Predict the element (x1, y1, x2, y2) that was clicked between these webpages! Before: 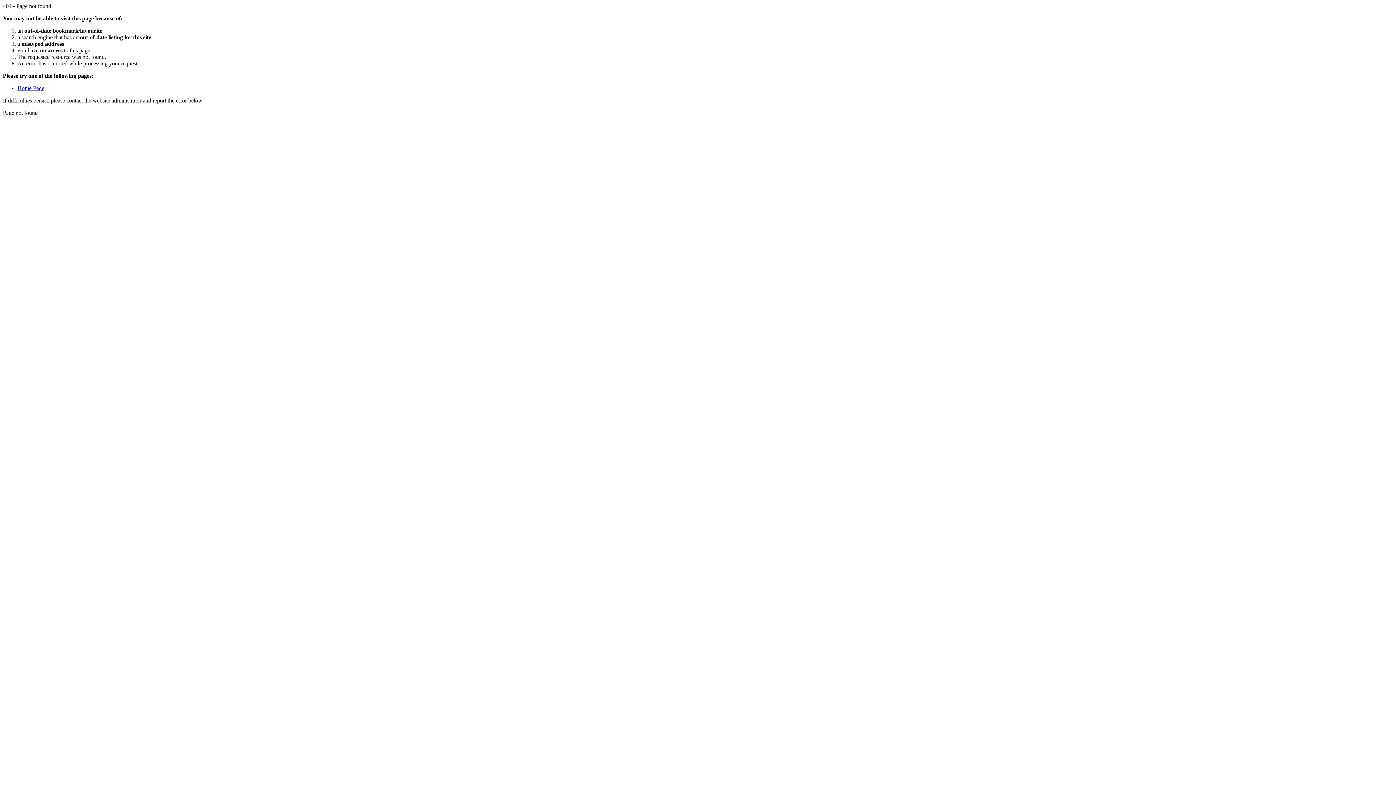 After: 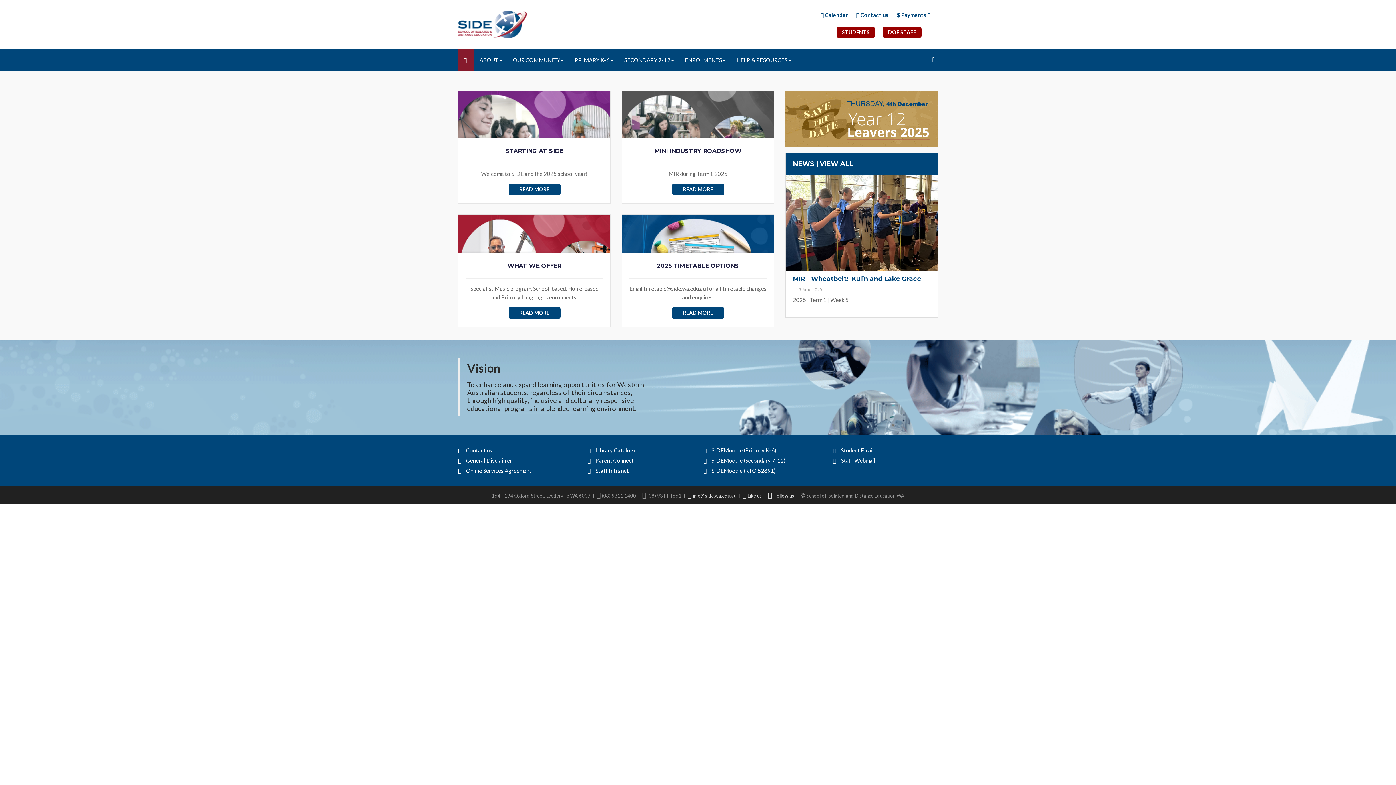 Action: bbox: (17, 85, 44, 91) label: Home Page